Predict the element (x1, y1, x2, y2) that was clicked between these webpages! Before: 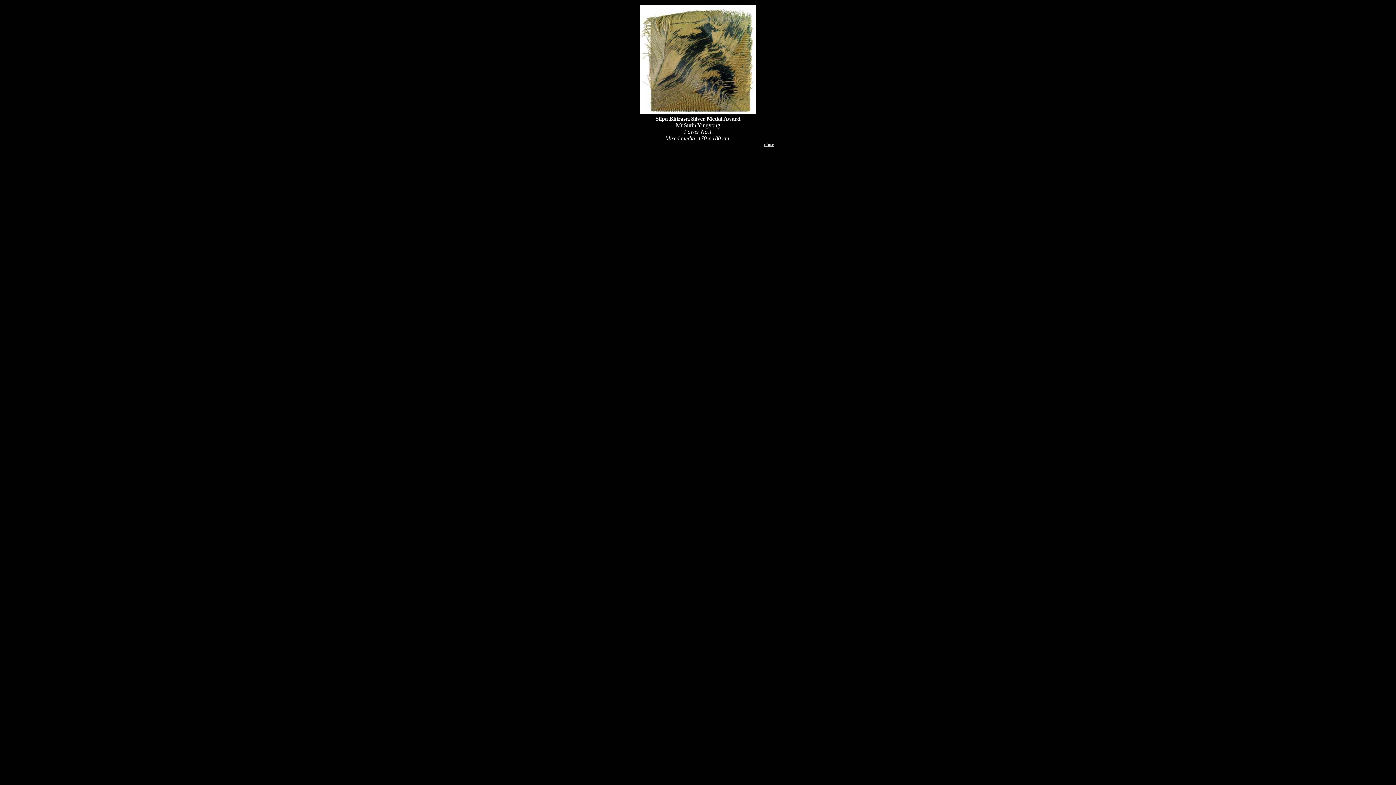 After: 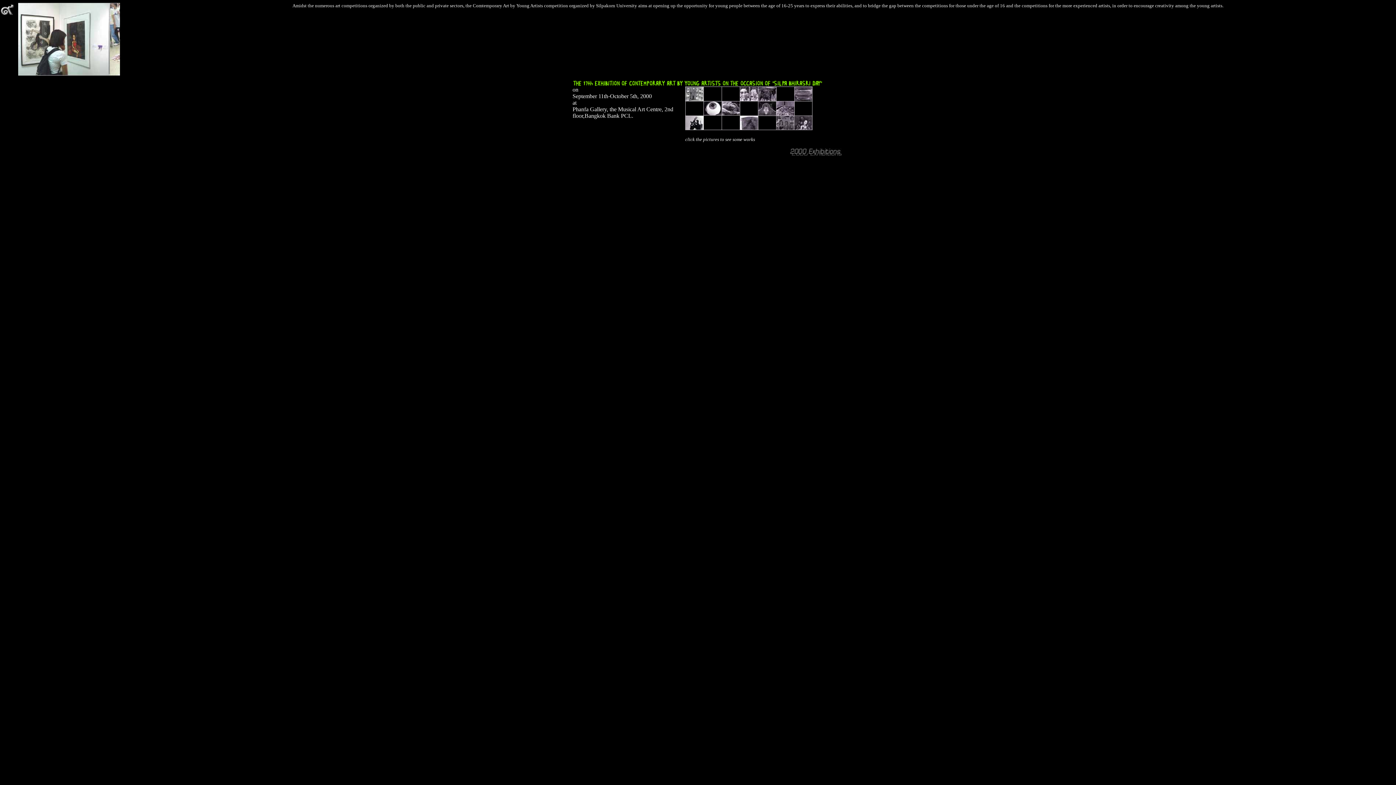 Action: bbox: (764, 141, 774, 147) label: close